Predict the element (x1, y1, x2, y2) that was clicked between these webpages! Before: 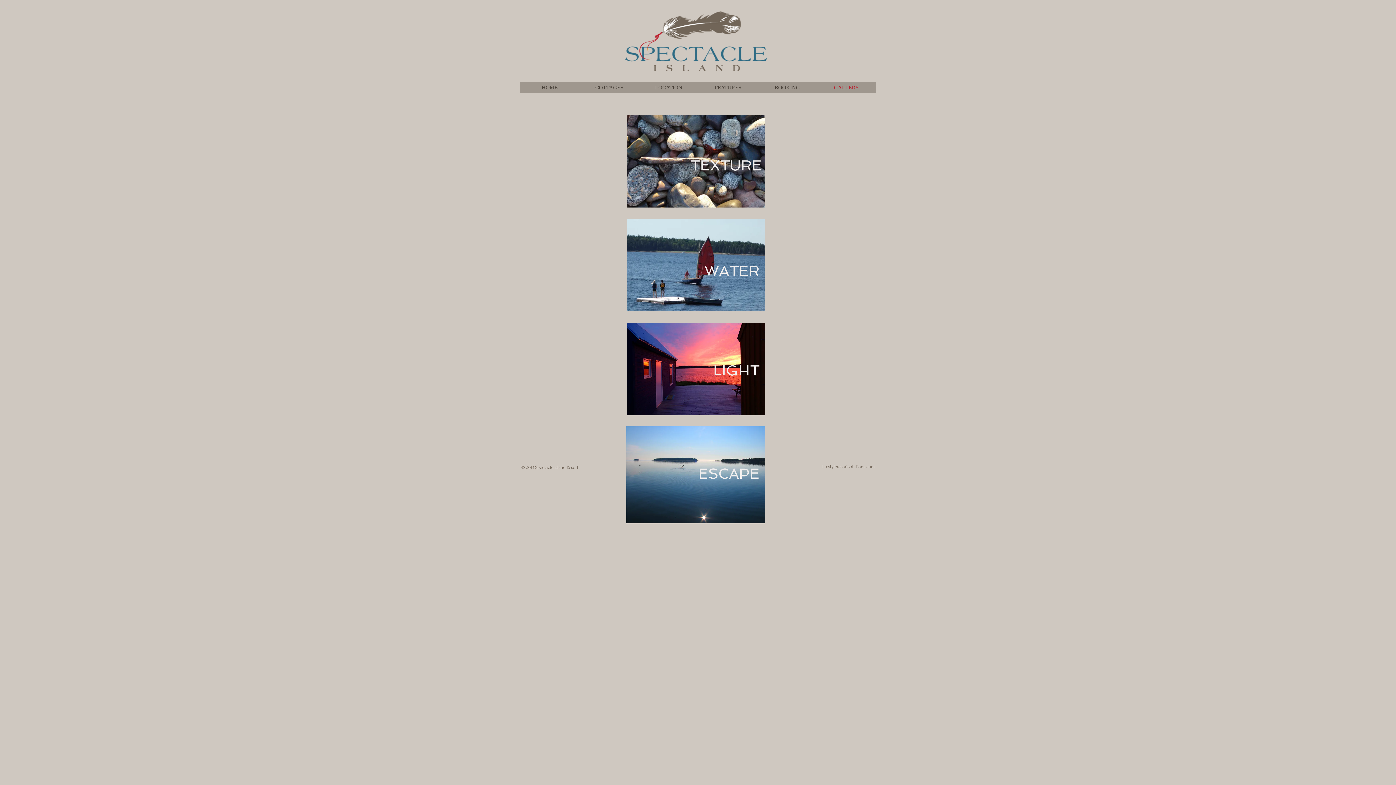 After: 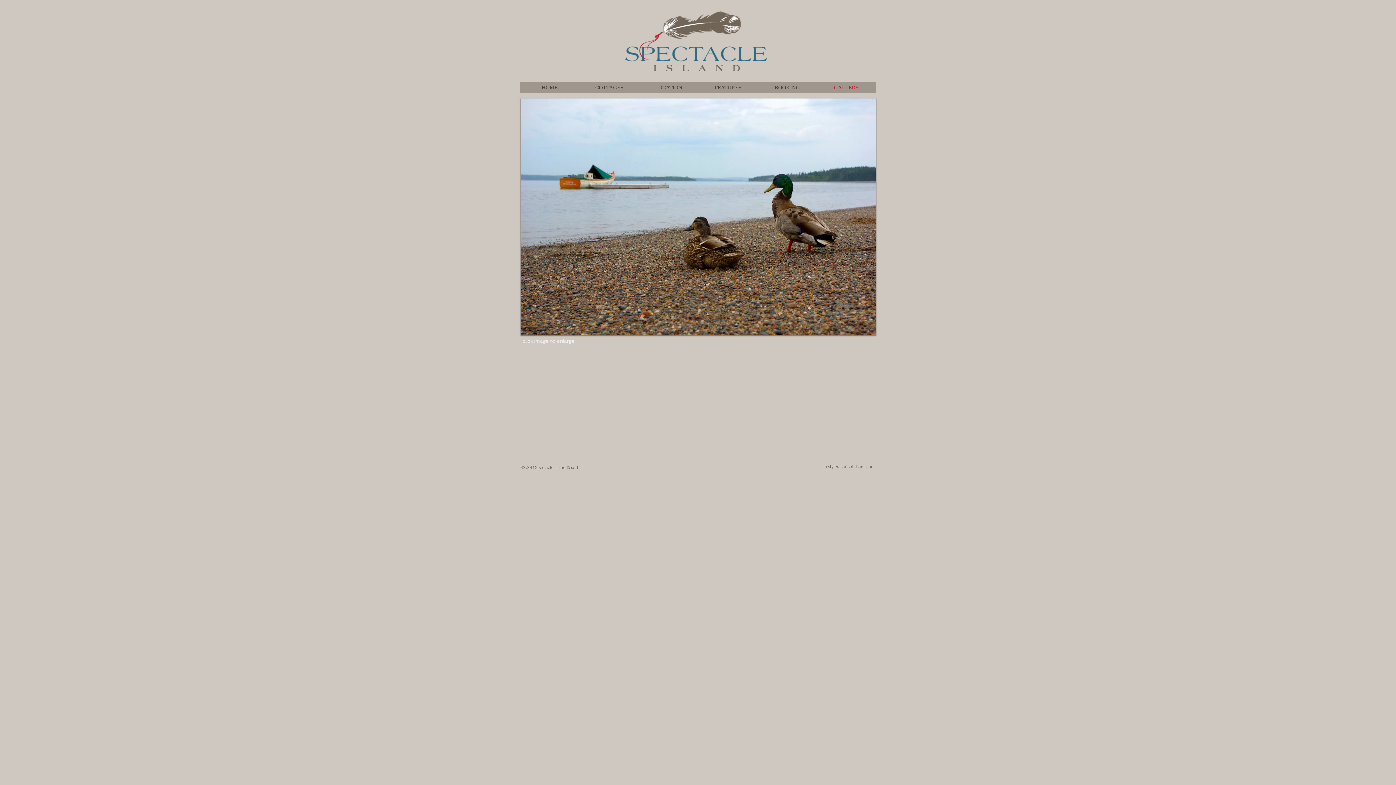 Action: bbox: (704, 262, 759, 279) label: WATER